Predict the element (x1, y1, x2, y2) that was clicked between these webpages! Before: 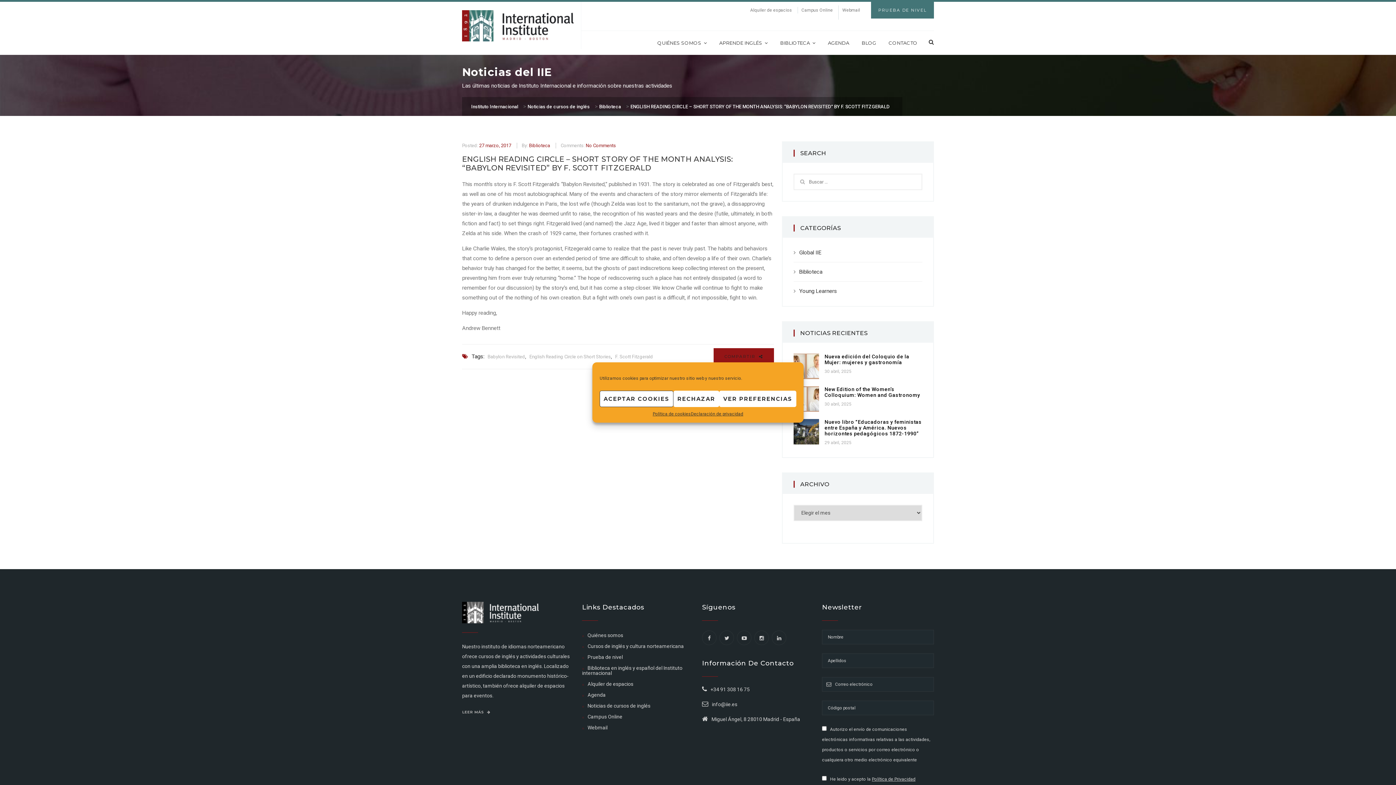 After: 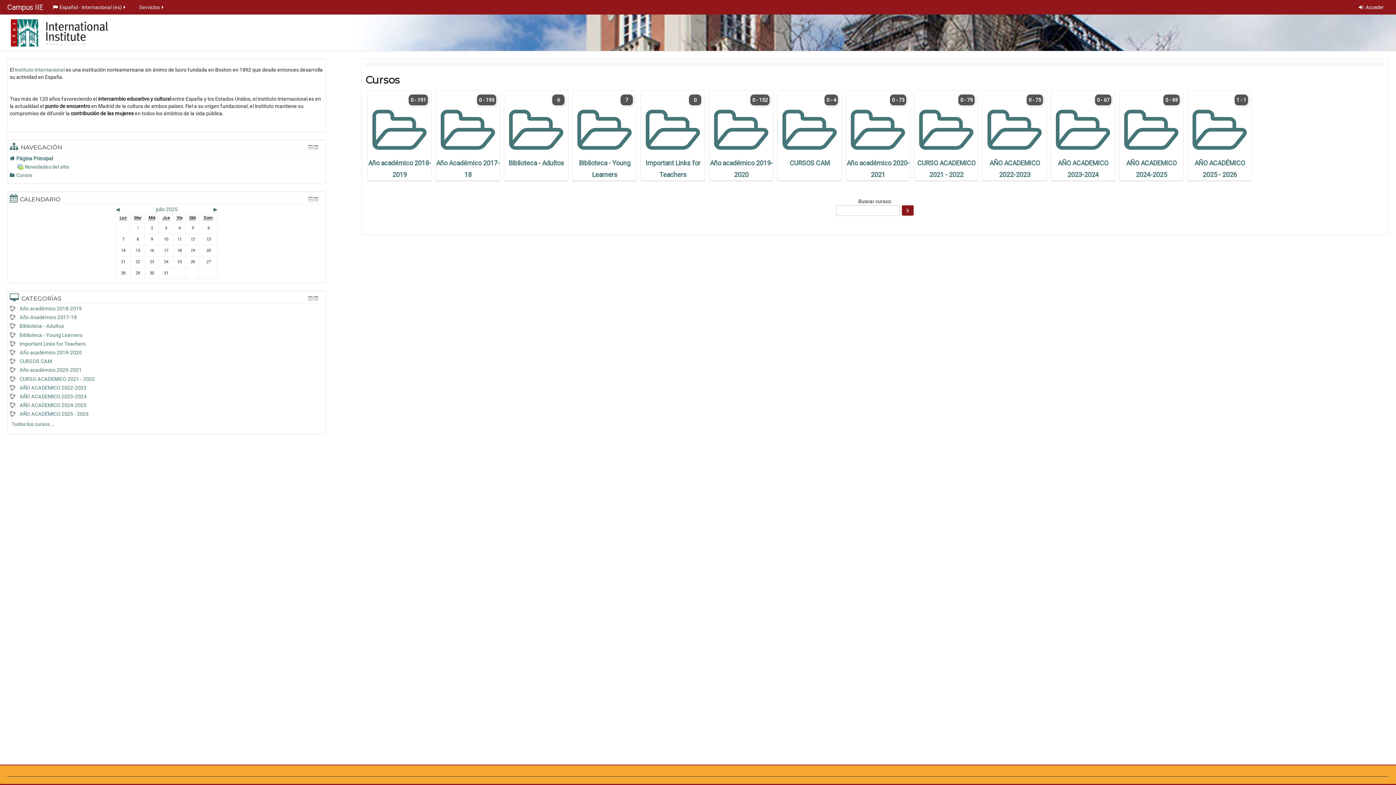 Action: label: Campus Online bbox: (584, 714, 622, 719)